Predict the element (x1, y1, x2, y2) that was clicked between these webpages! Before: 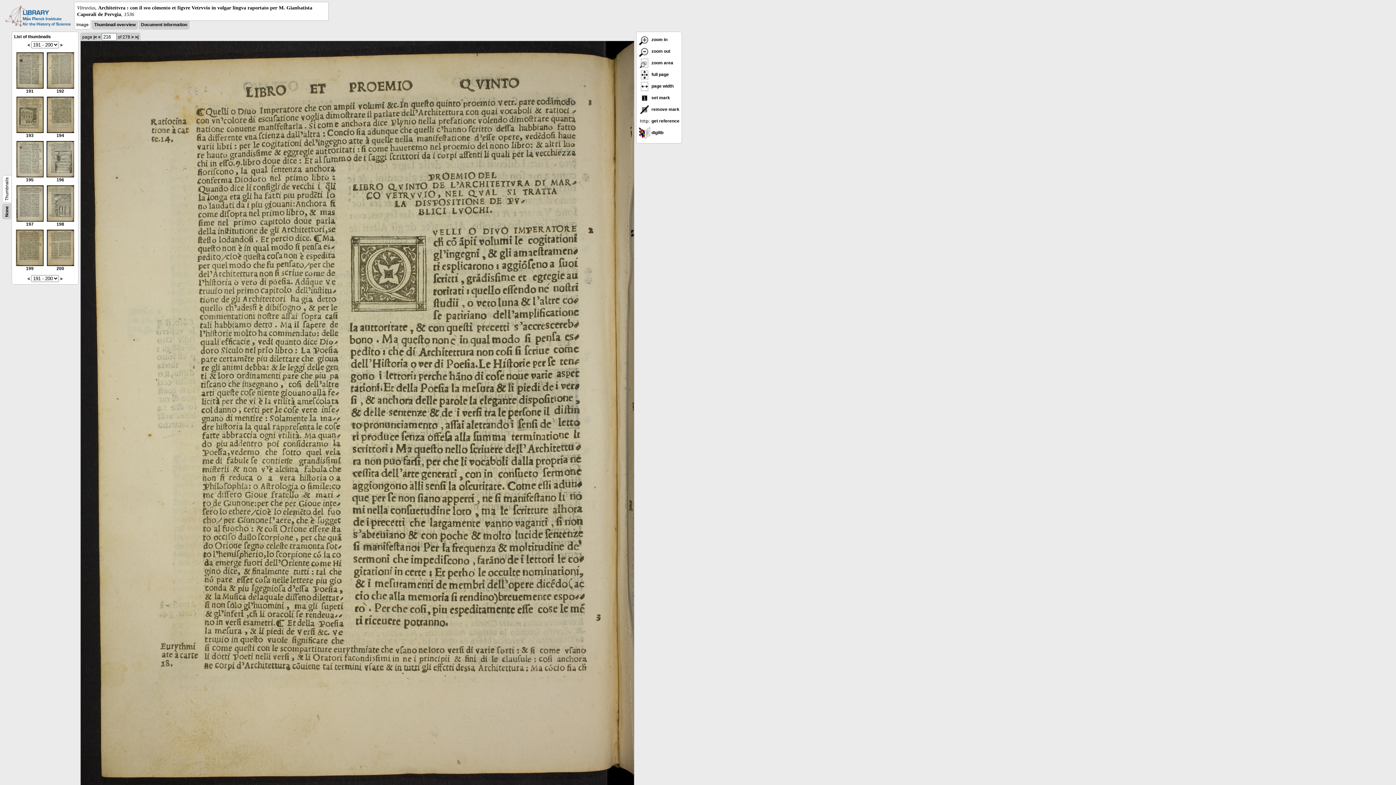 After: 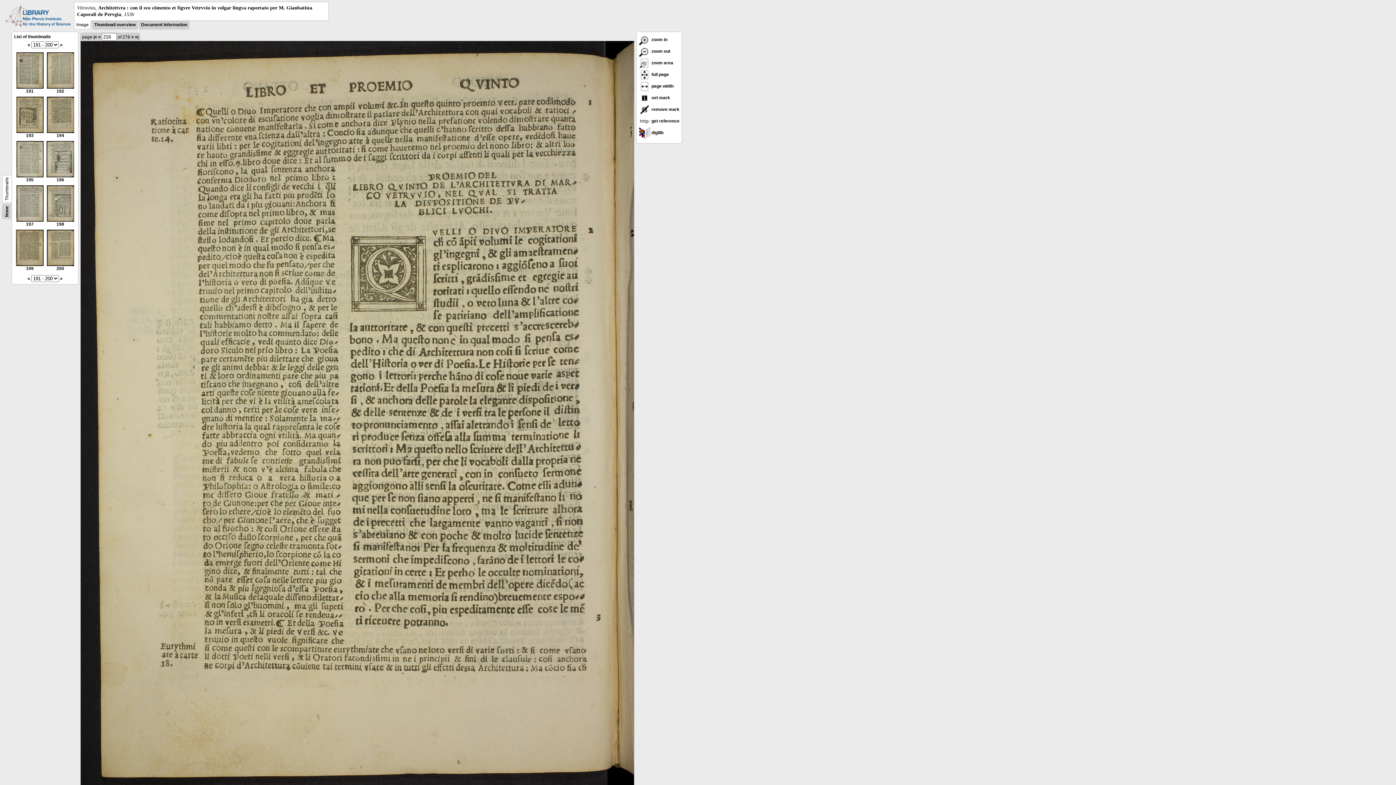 Action: label:  zoom area bbox: (638, 60, 673, 65)